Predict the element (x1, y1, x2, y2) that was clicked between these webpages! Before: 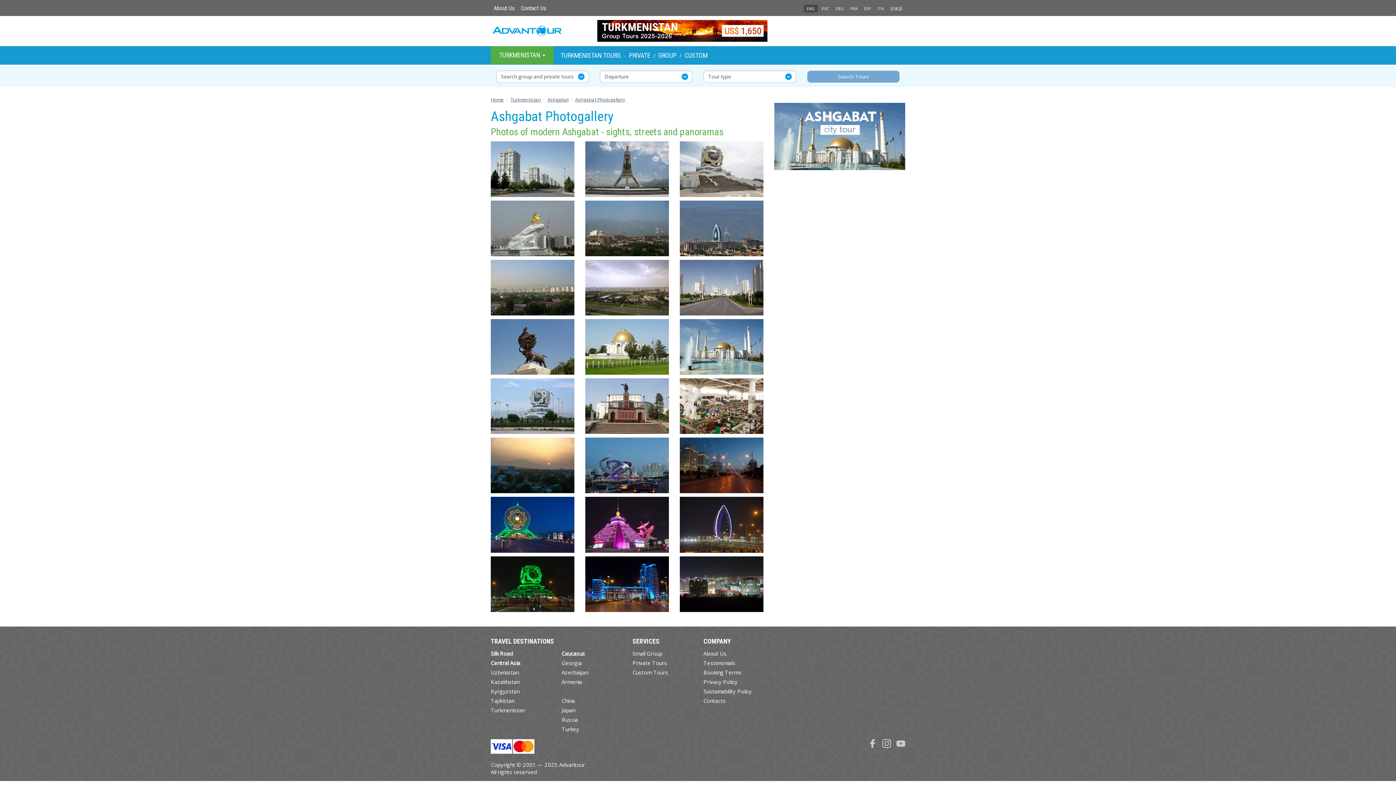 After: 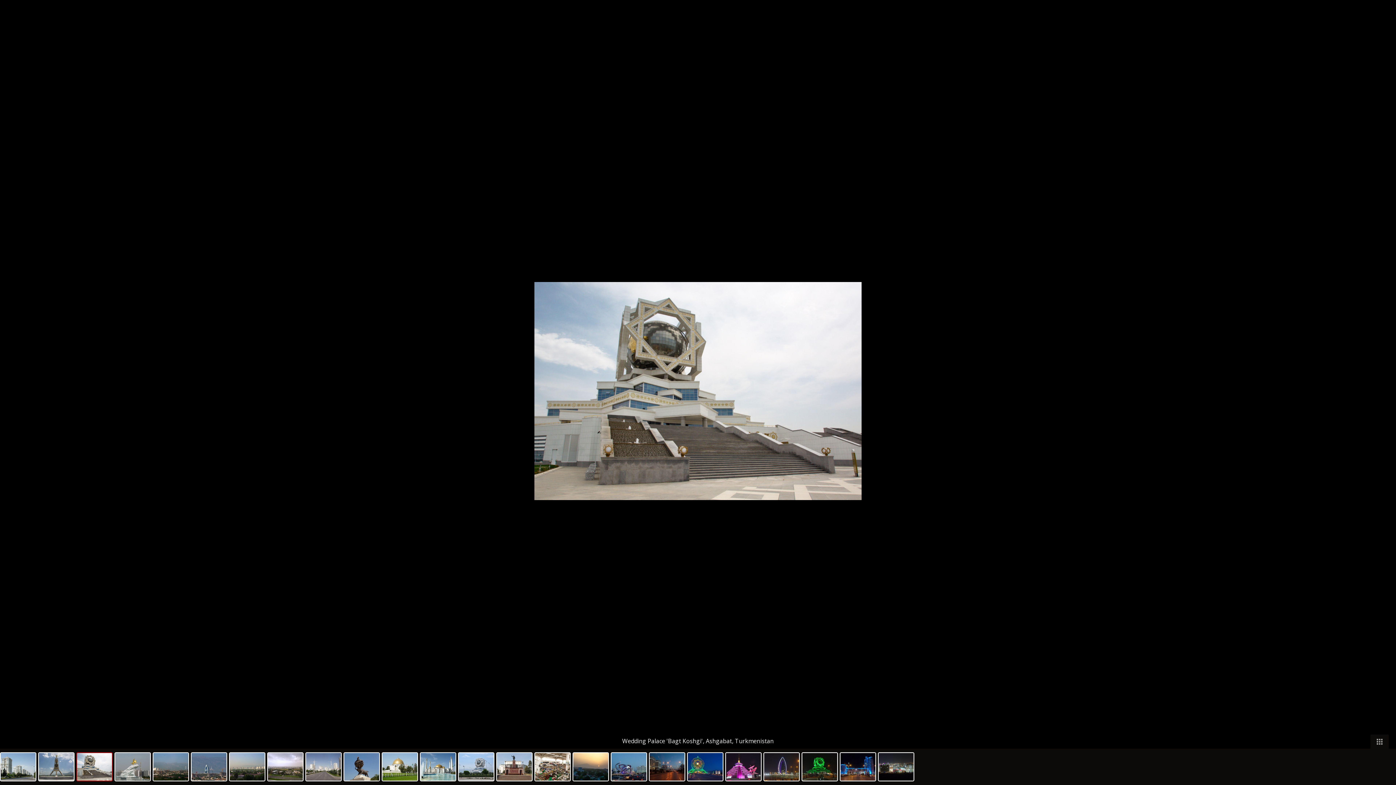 Action: bbox: (679, 141, 763, 197)